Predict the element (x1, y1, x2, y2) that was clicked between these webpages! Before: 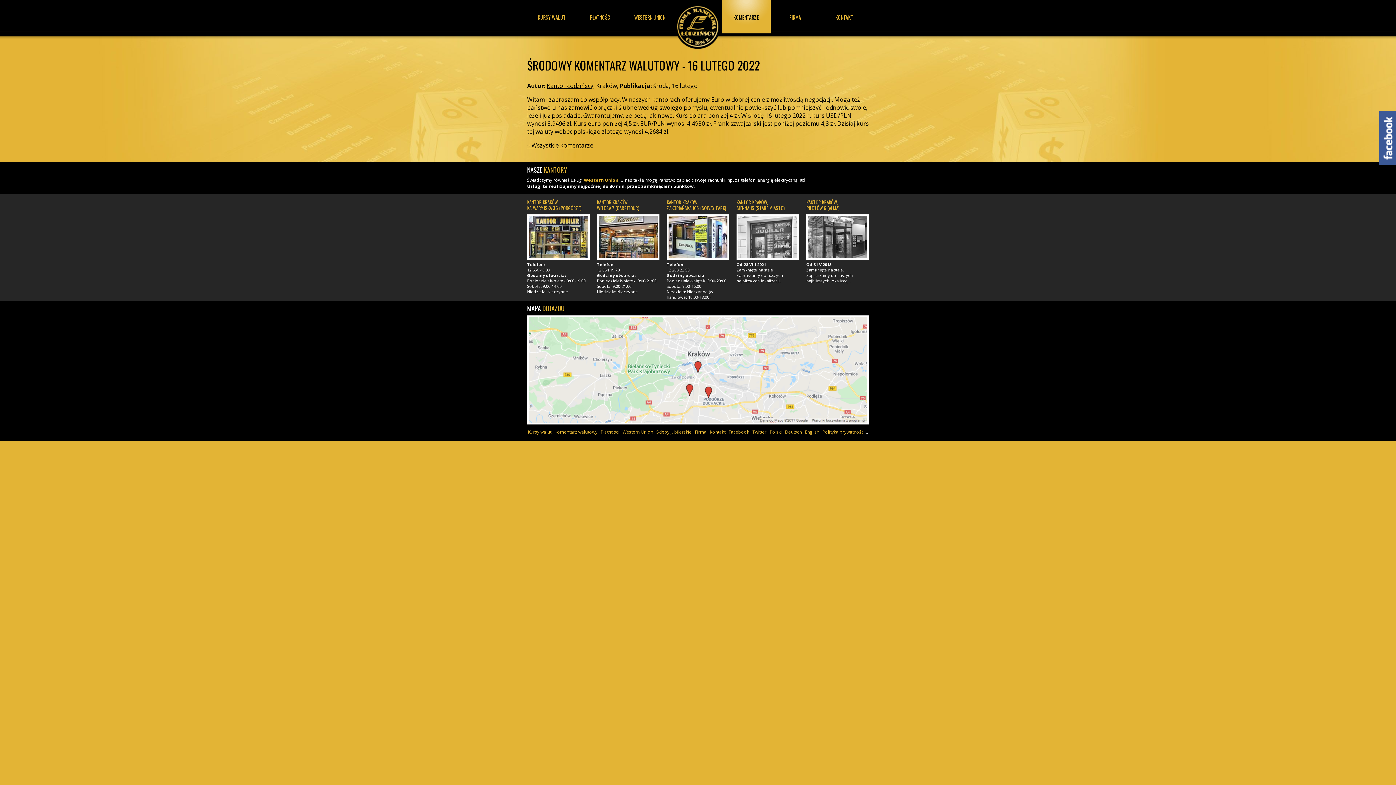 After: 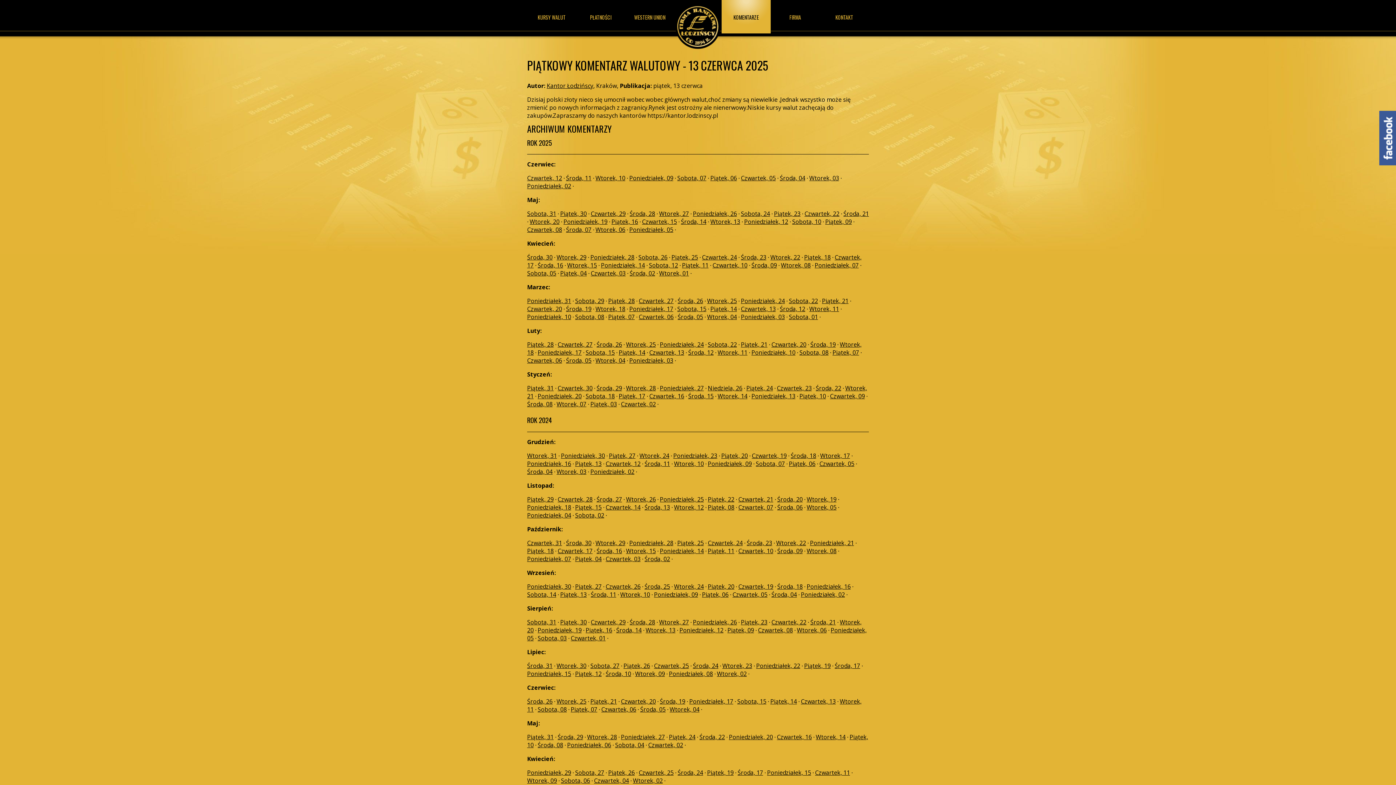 Action: bbox: (554, 428, 597, 435) label: Komentarz walutowy